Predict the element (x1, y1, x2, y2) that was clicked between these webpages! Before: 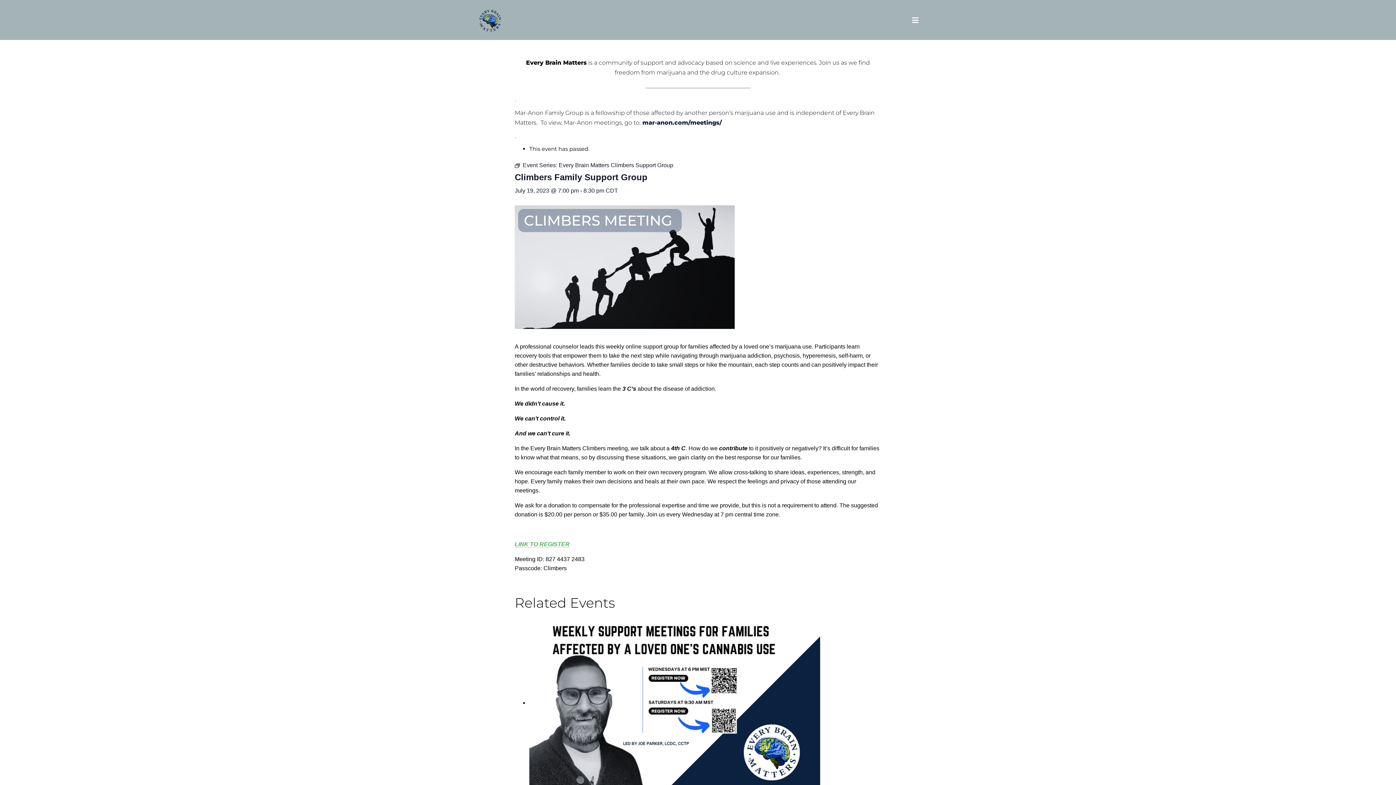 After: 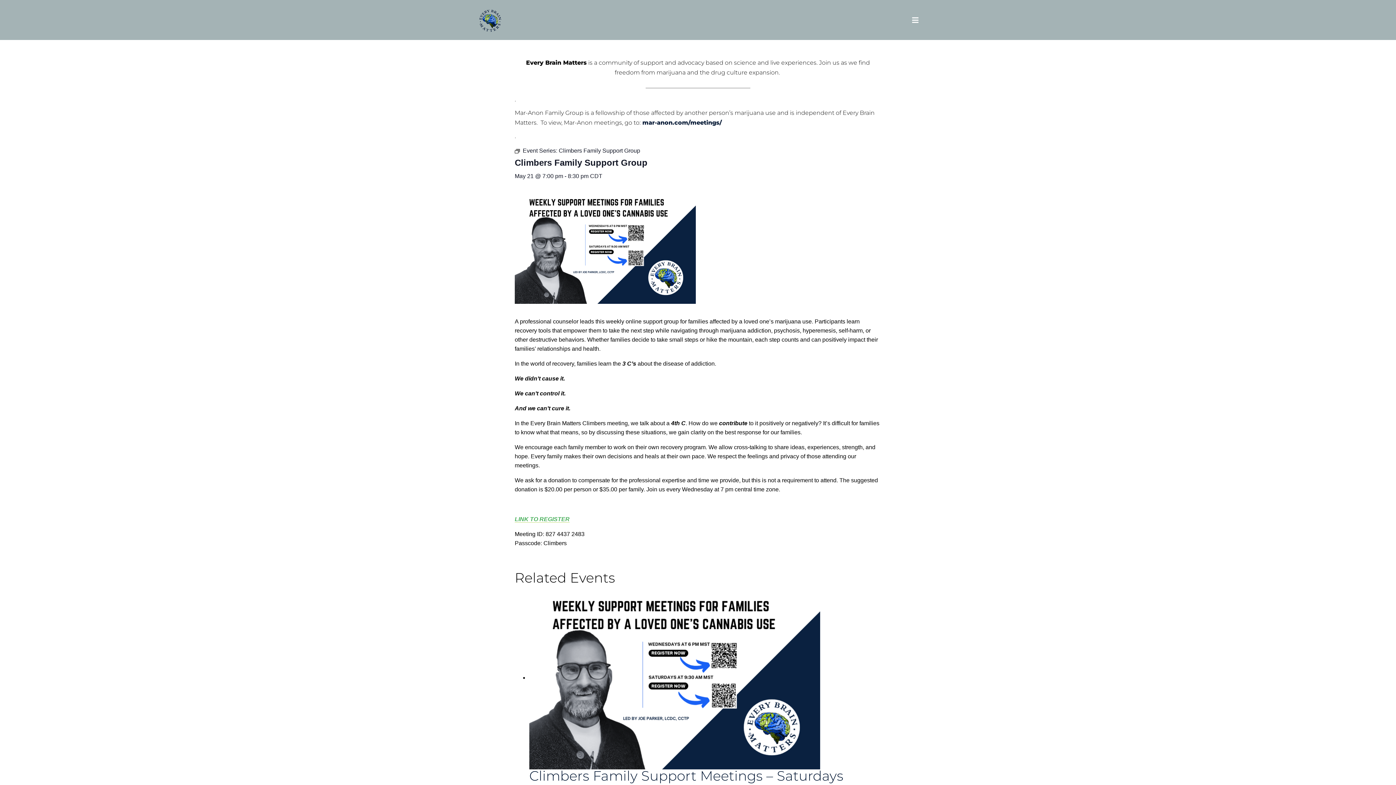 Action: bbox: (529, 700, 820, 706)